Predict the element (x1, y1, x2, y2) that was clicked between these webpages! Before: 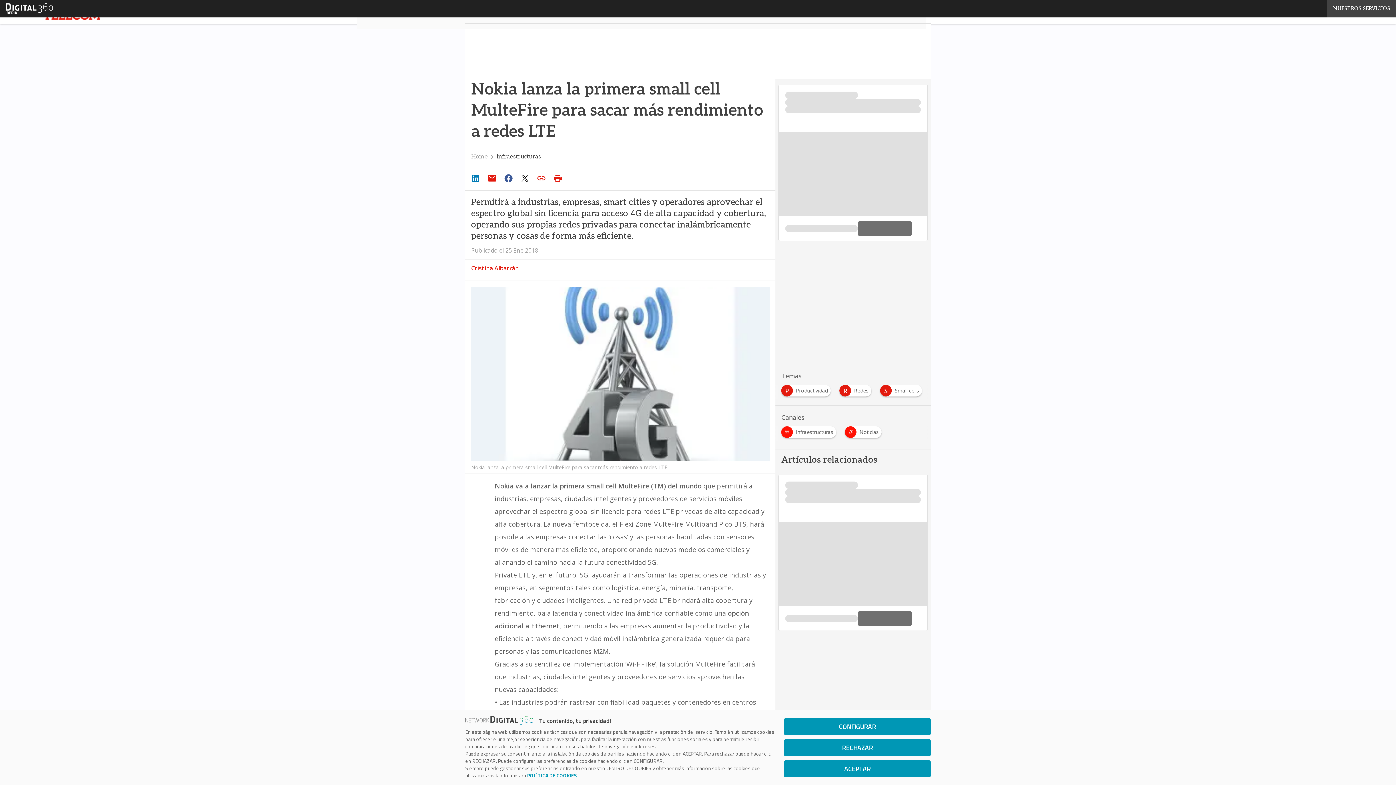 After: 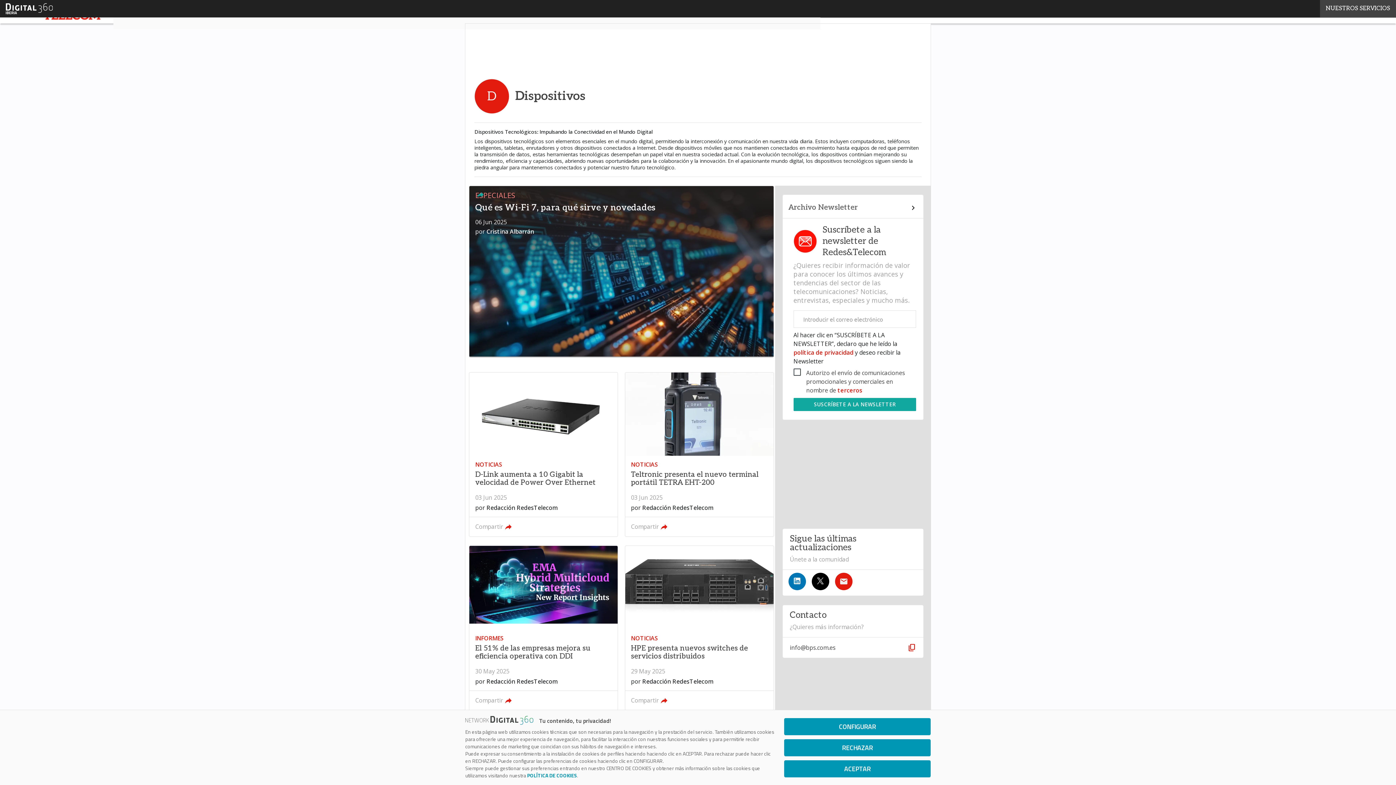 Action: bbox: (828, 385, 877, 392) label: D
Dispositivos